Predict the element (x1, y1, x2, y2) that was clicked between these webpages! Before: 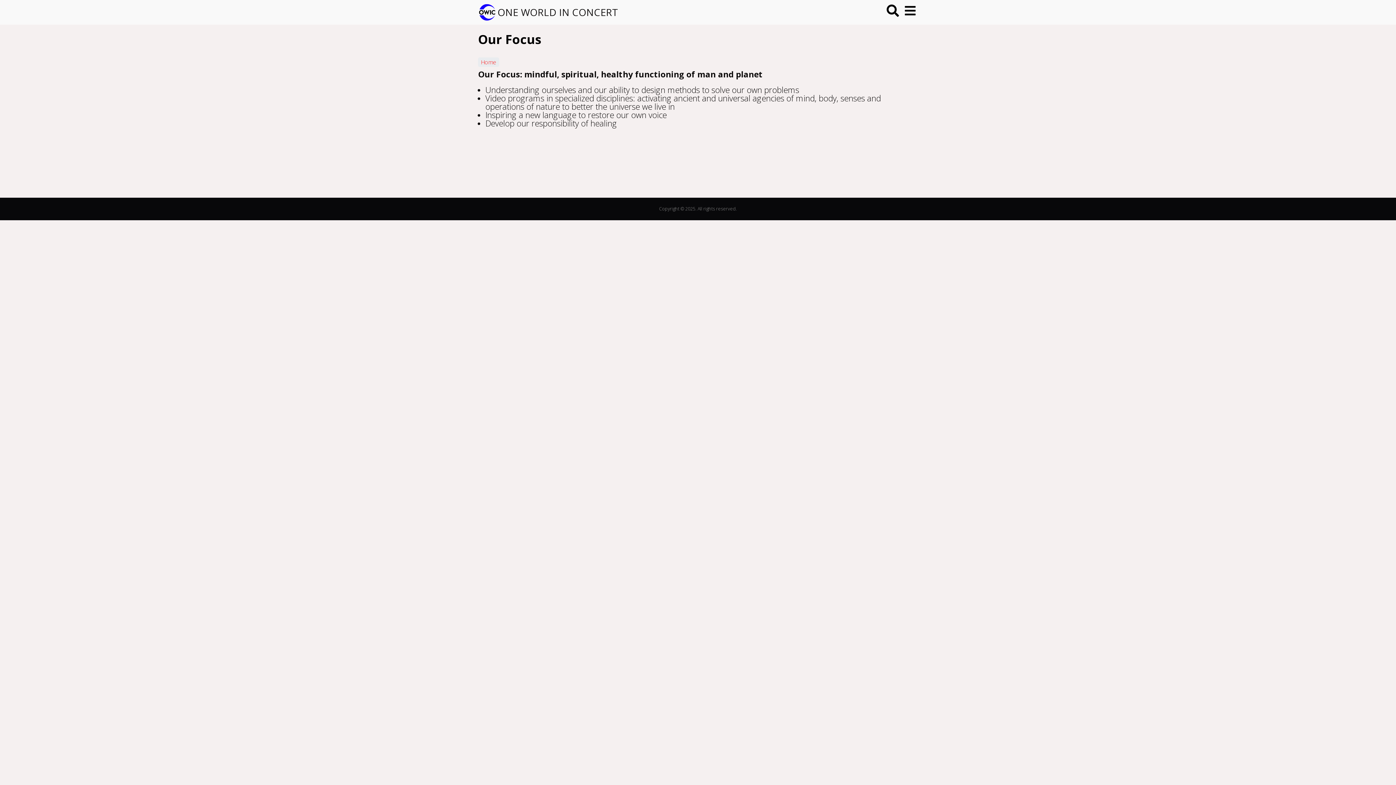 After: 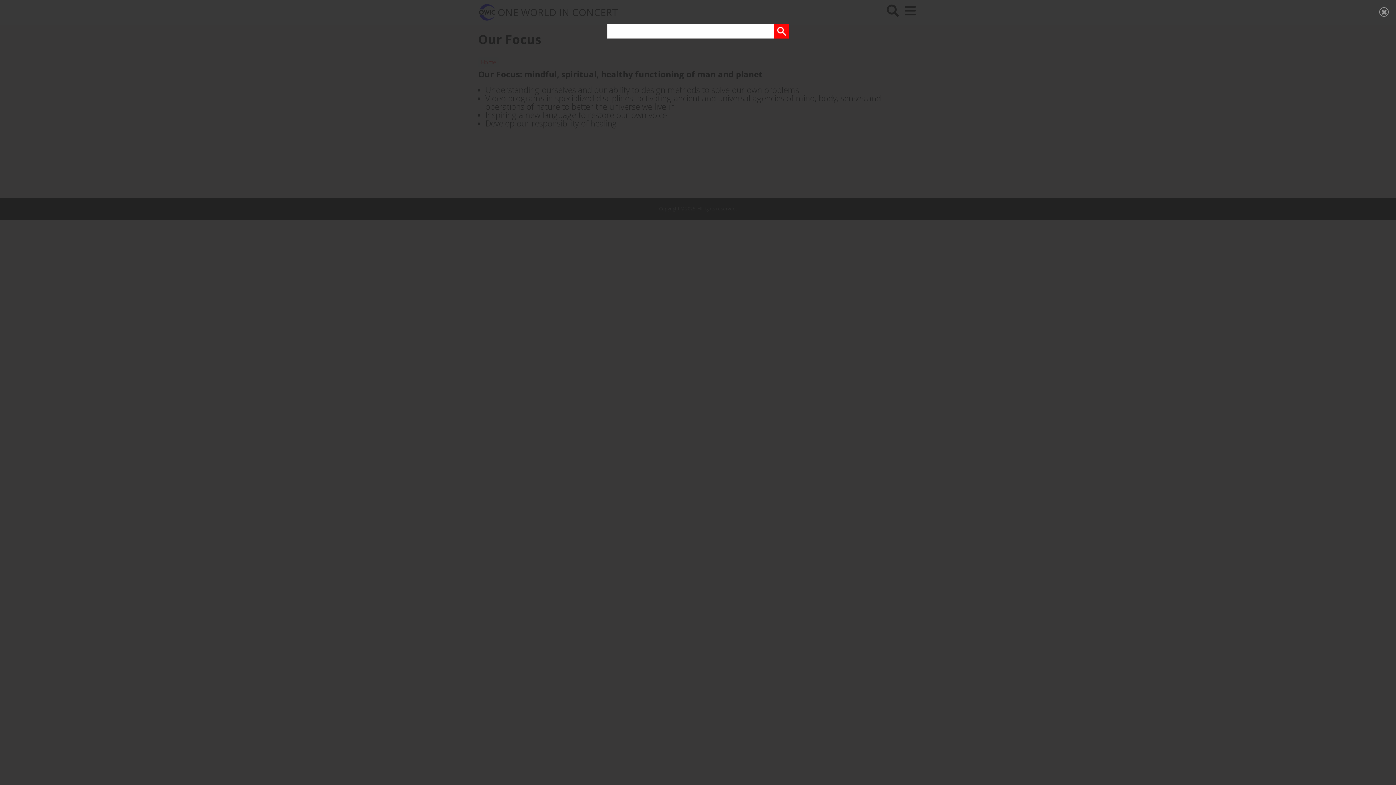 Action: bbox: (884, 2, 901, 19)